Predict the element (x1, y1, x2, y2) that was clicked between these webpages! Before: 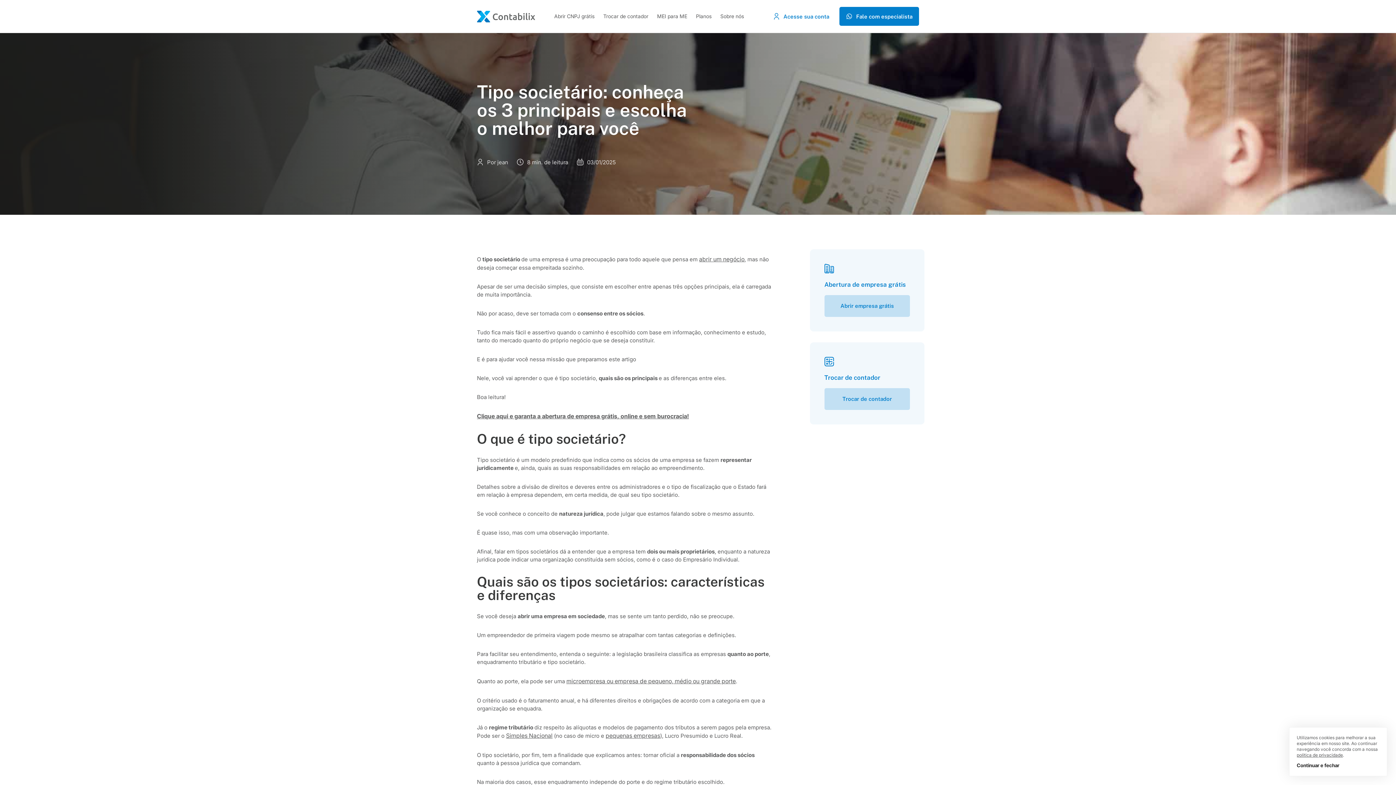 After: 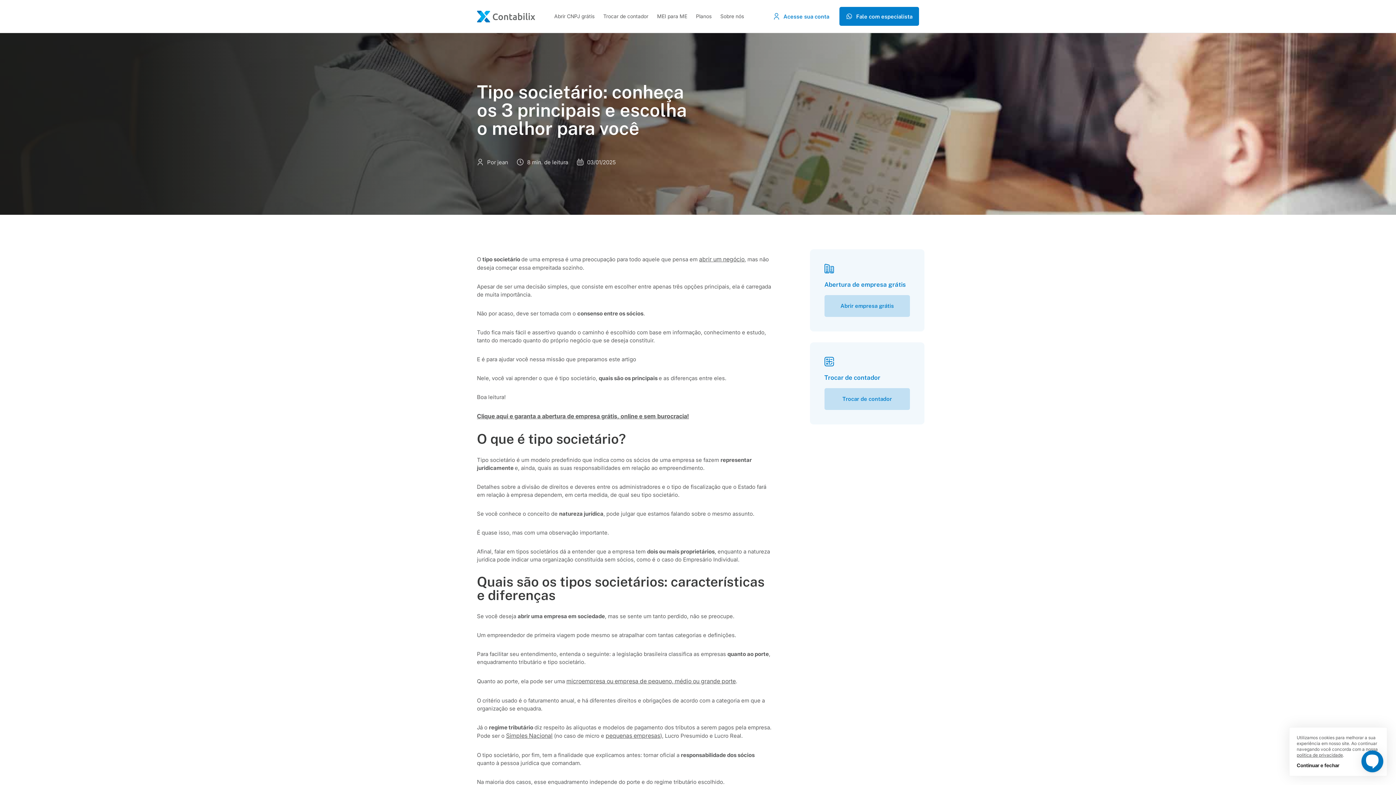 Action: label: Clique aqui e garanta a abertura de empresa grátis, online e sem burocracia! bbox: (477, 412, 689, 420)